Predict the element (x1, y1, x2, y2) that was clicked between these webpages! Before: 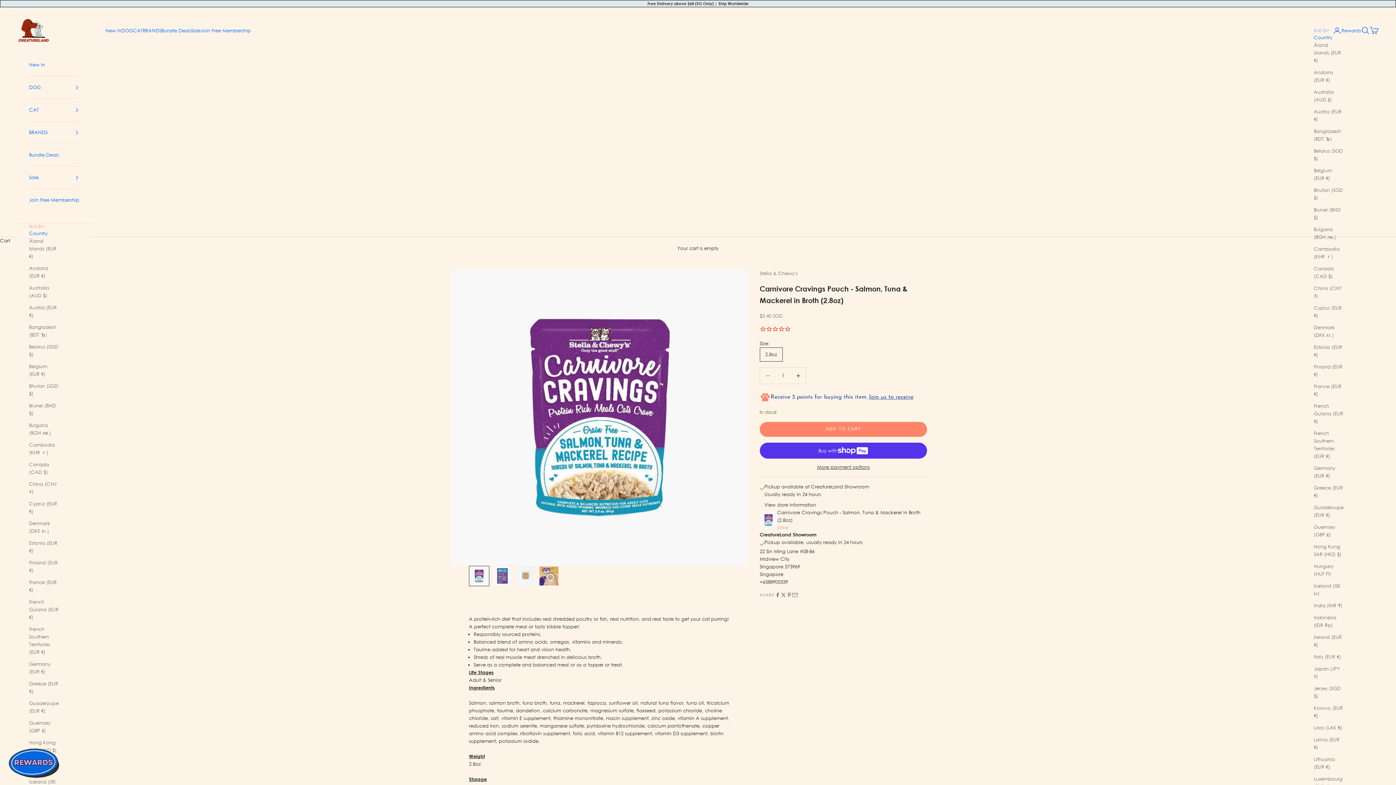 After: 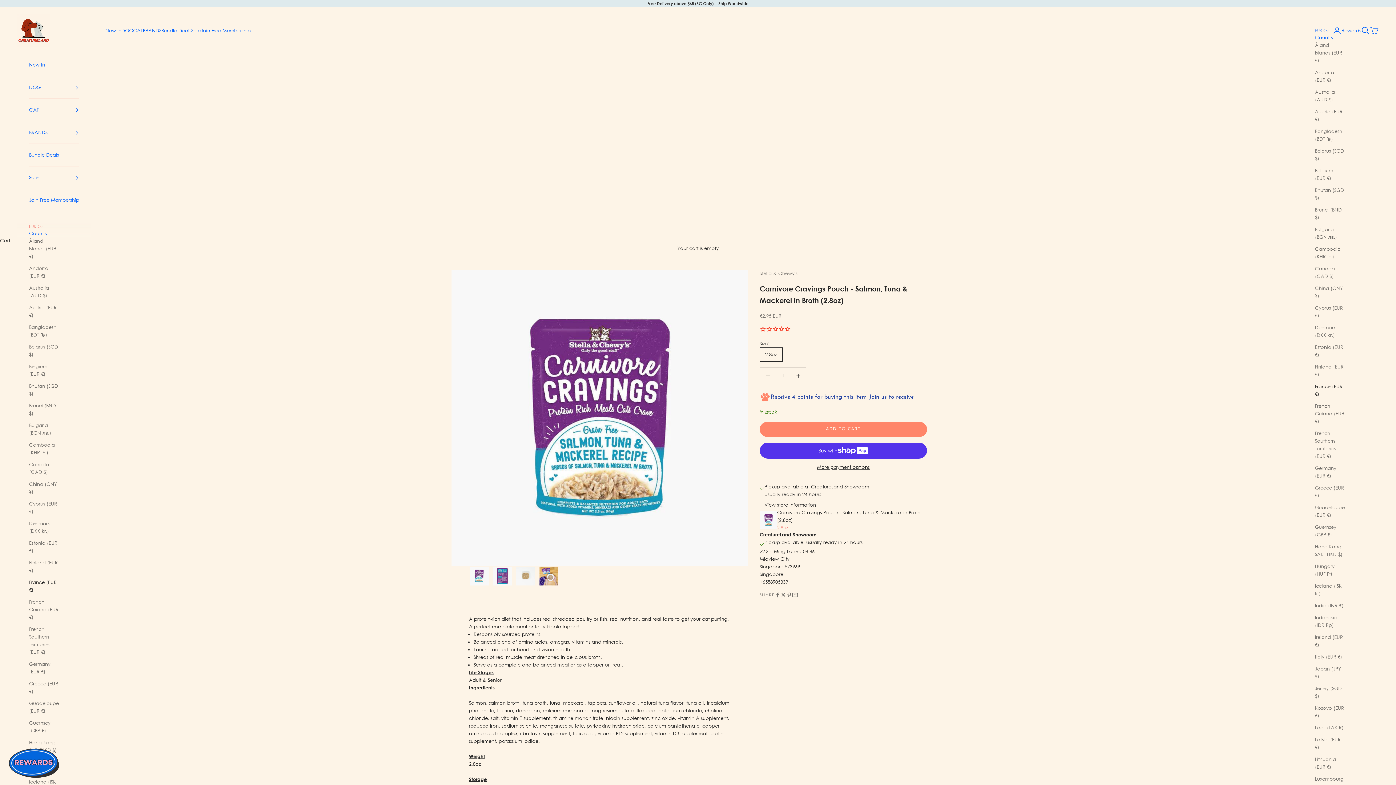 Action: label: France (EUR €) bbox: (1314, 382, 1344, 398)